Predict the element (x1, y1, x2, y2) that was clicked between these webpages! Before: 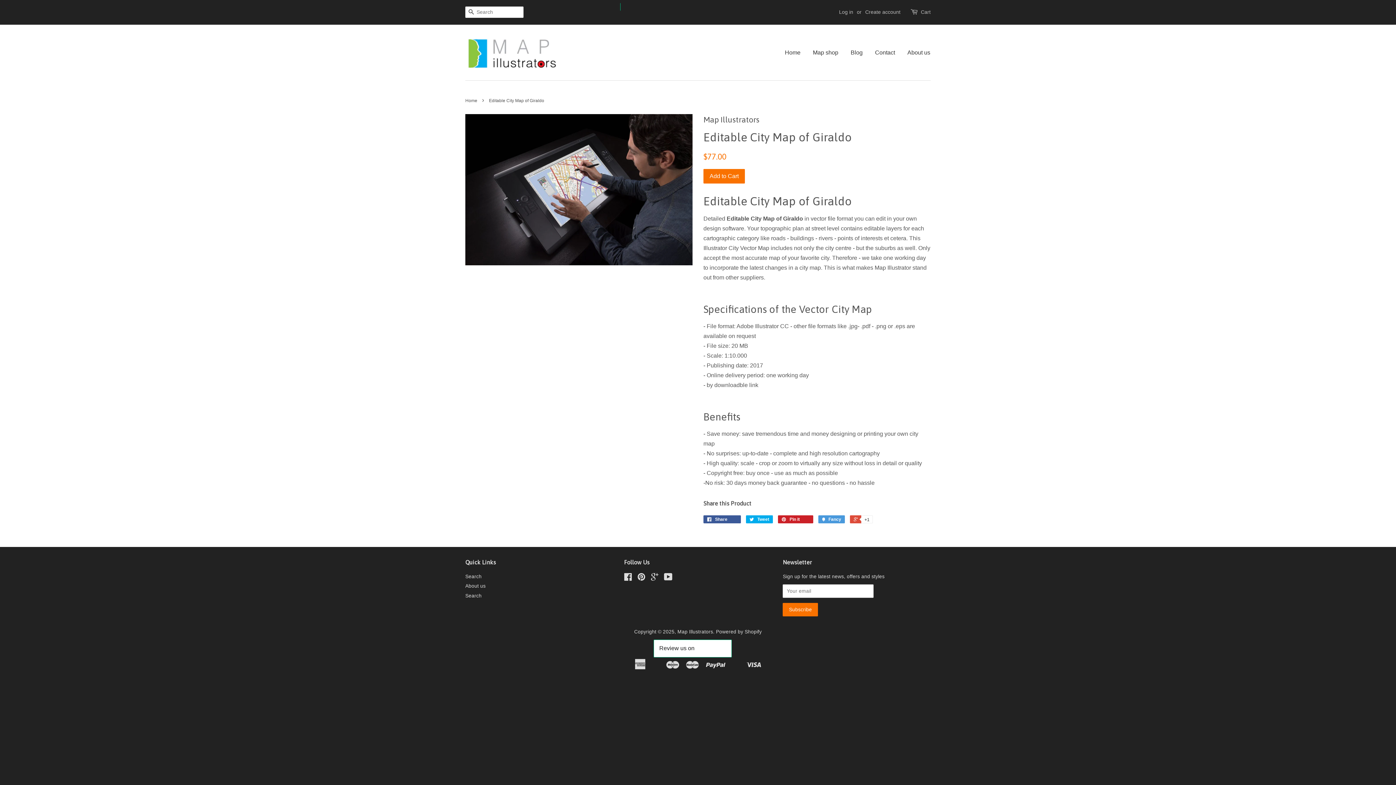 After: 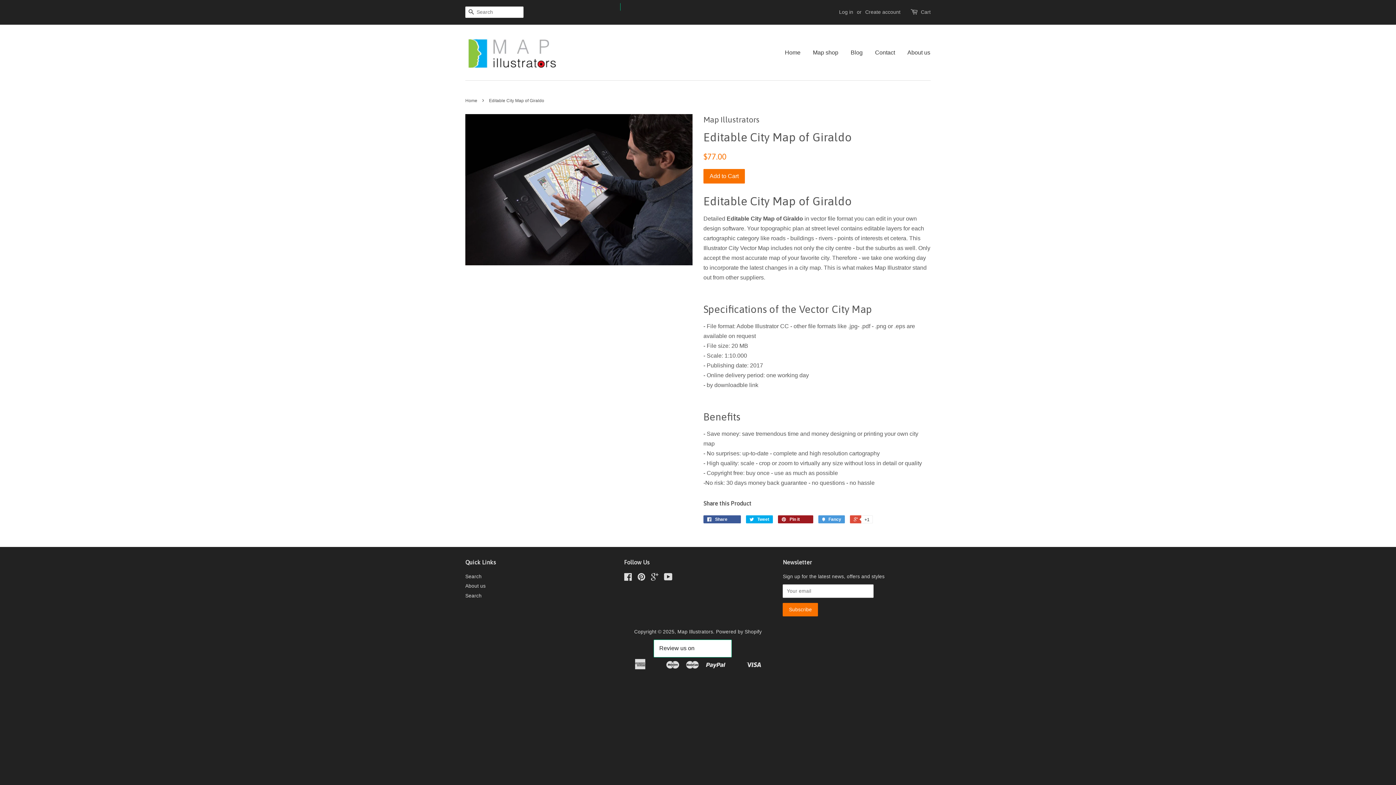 Action: label:  Pin it 0 bbox: (778, 515, 813, 523)